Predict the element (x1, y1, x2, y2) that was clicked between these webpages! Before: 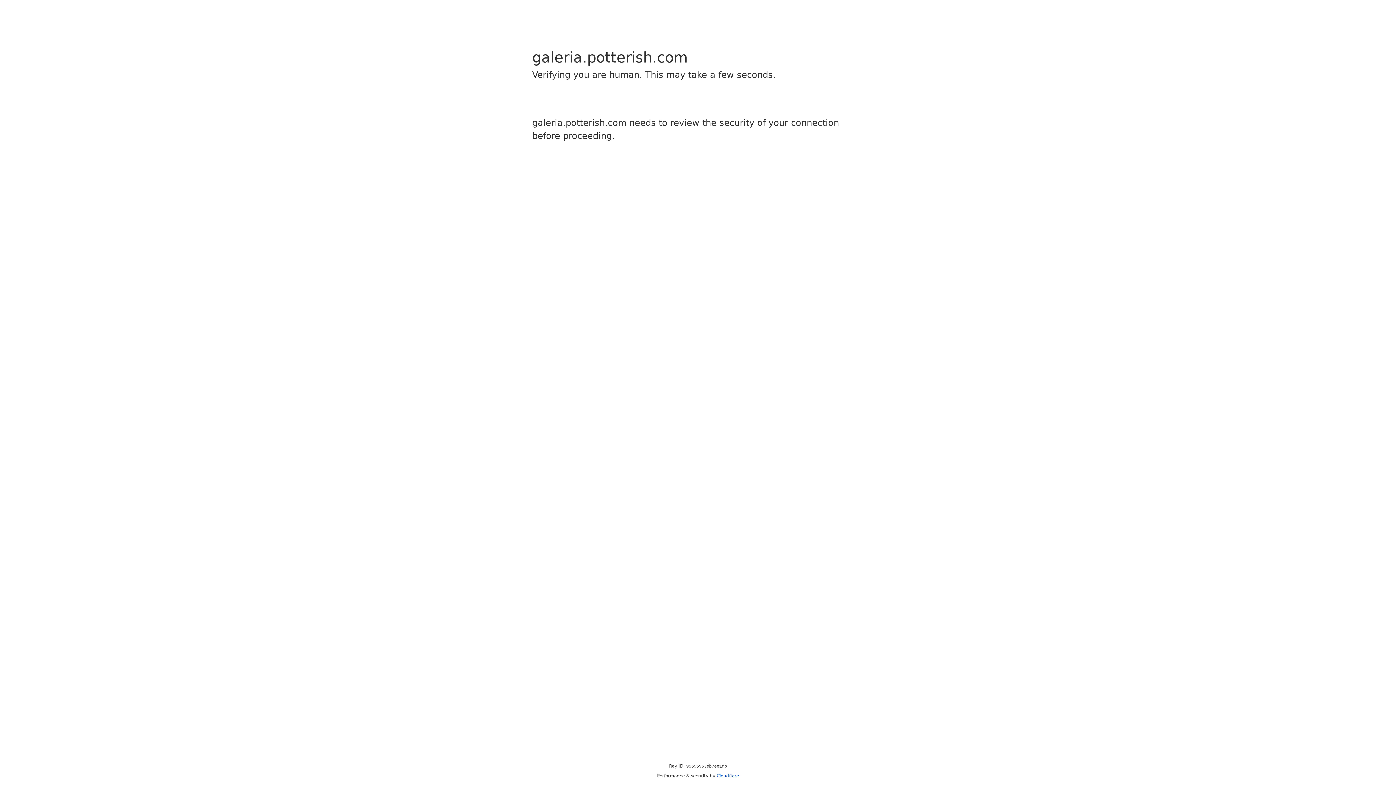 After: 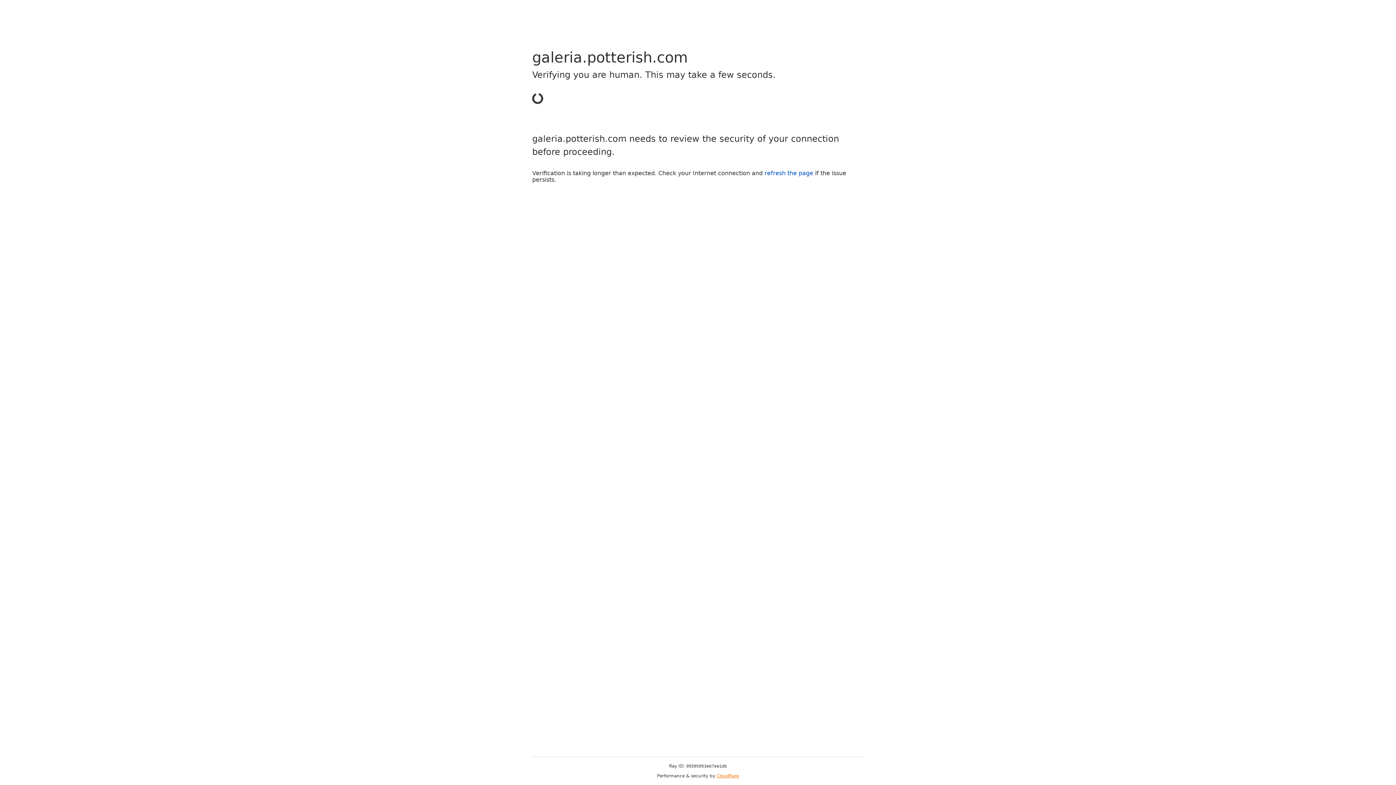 Action: label: Cloudflare bbox: (716, 773, 739, 778)